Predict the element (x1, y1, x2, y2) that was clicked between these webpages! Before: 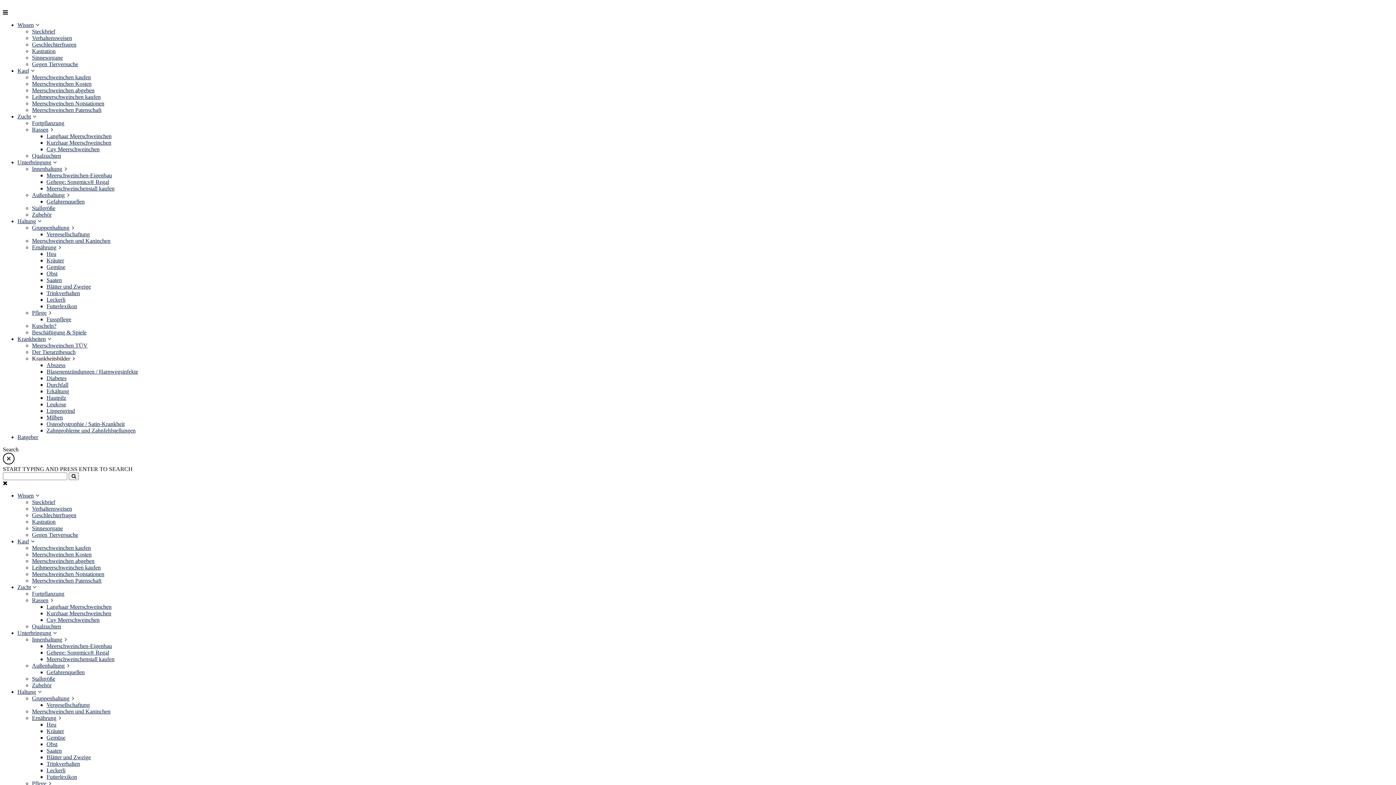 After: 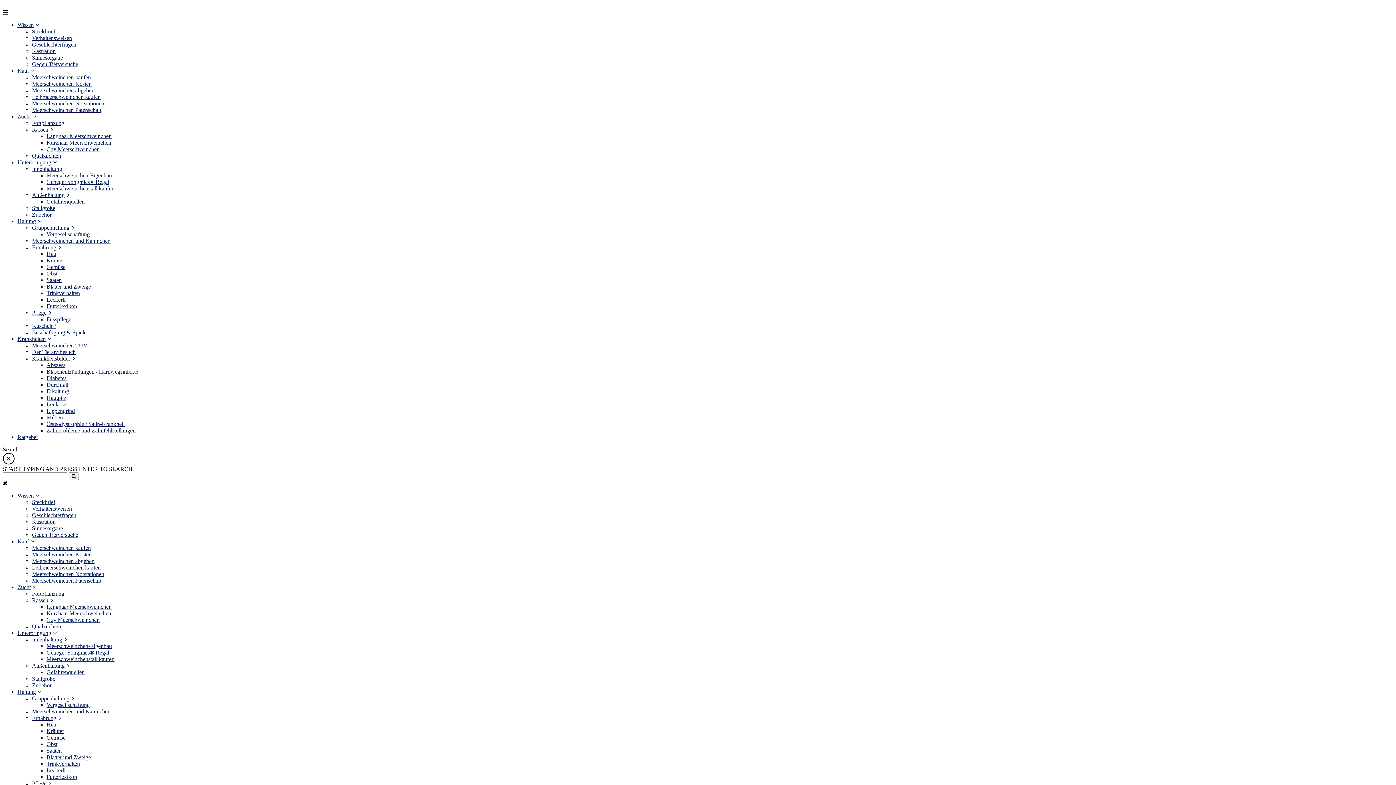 Action: label: Meerschweinchen abgeben bbox: (32, 87, 94, 93)